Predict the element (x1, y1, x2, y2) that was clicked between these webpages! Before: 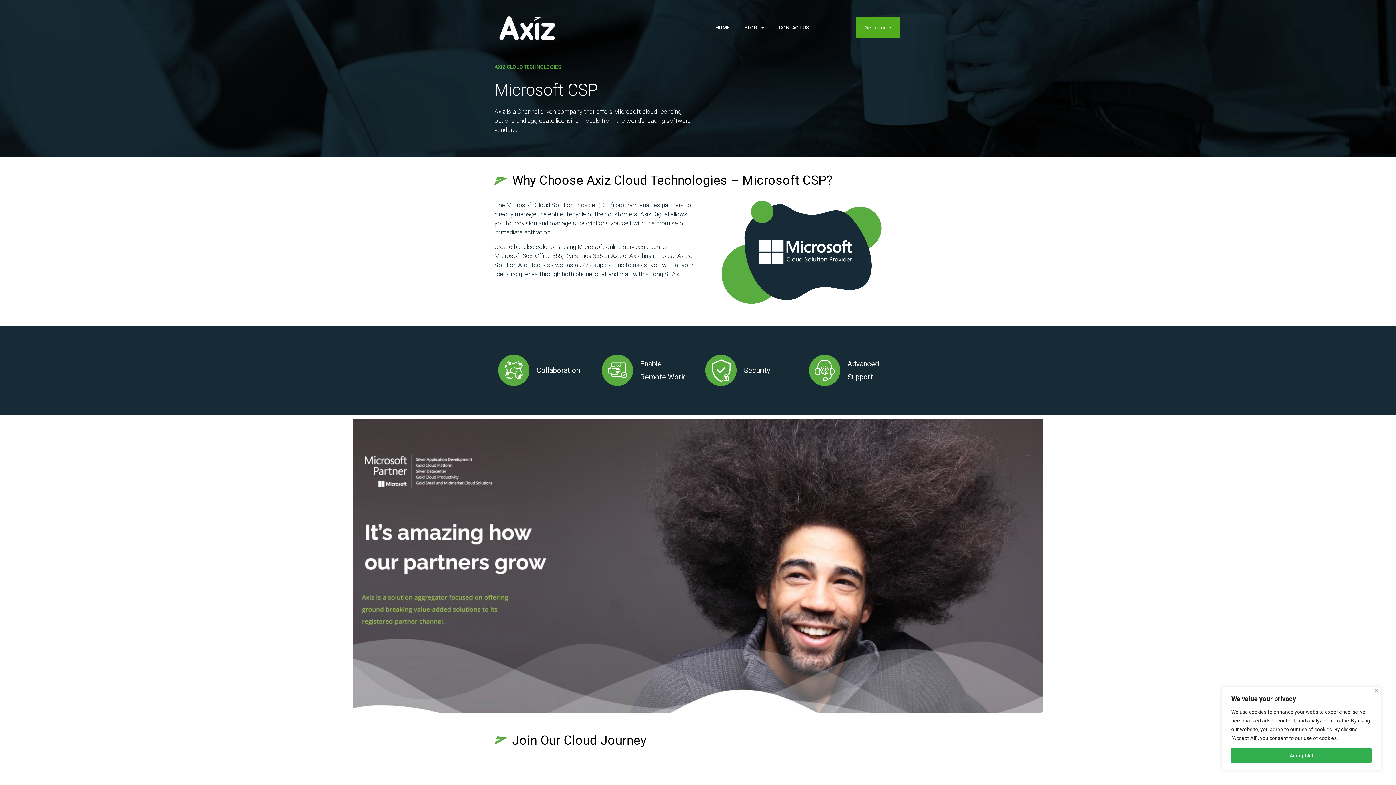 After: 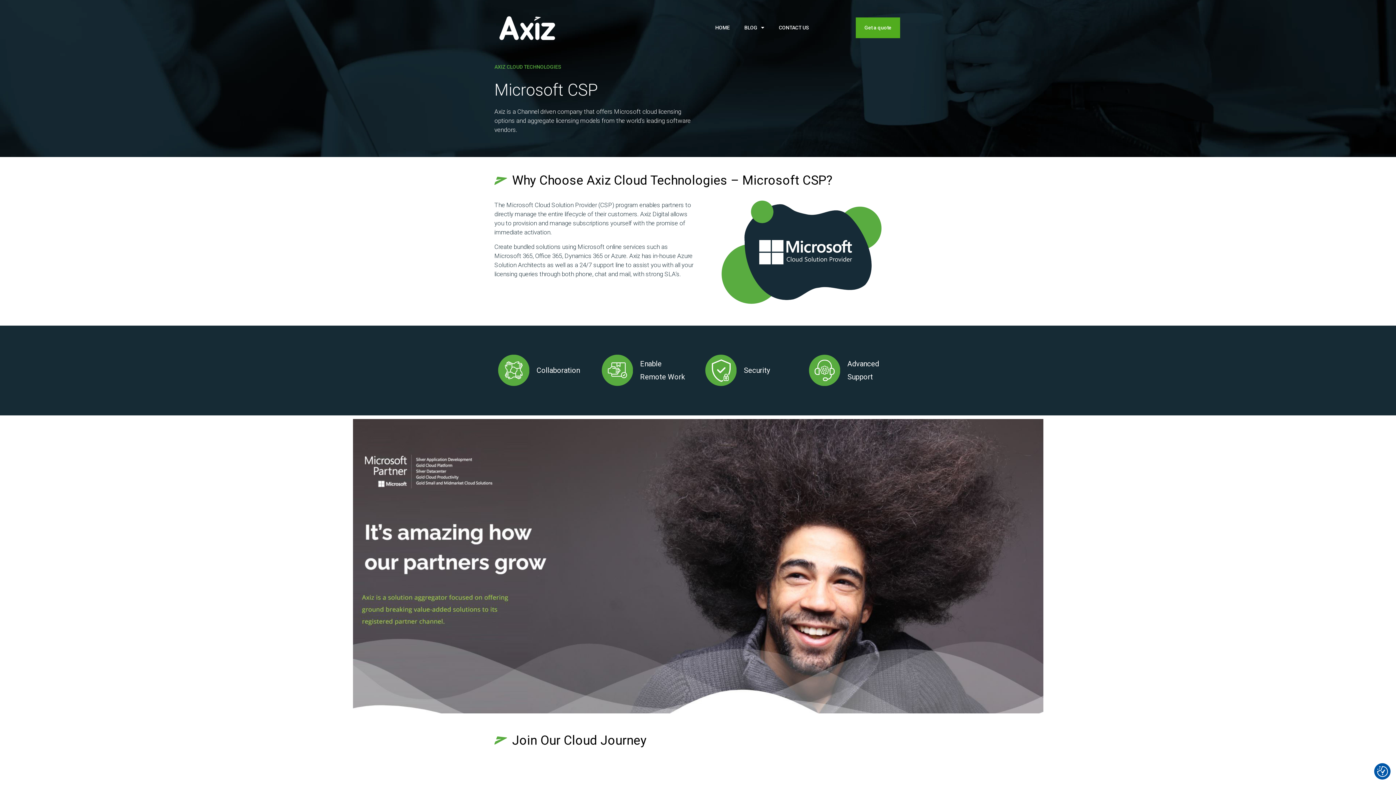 Action: label: Accept All bbox: (1231, 748, 1372, 763)